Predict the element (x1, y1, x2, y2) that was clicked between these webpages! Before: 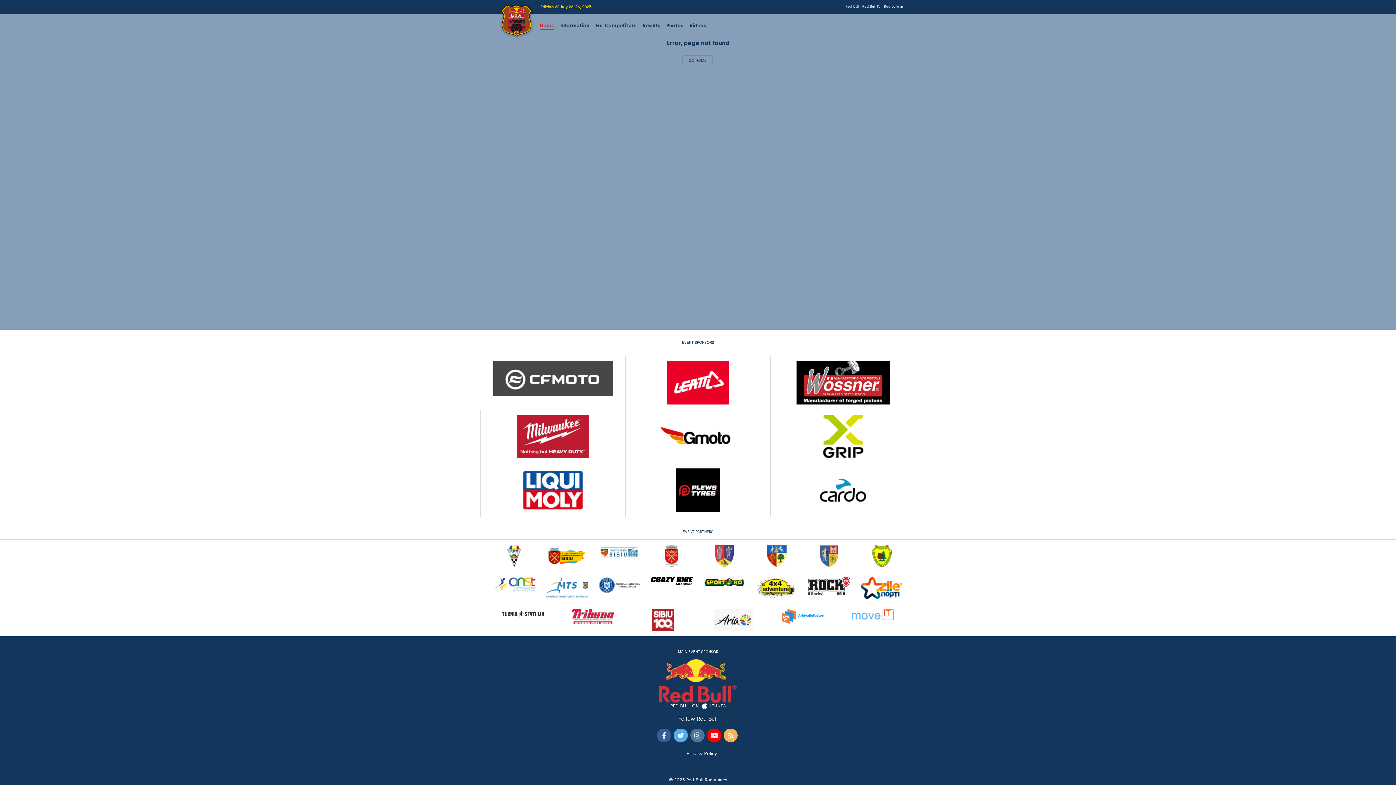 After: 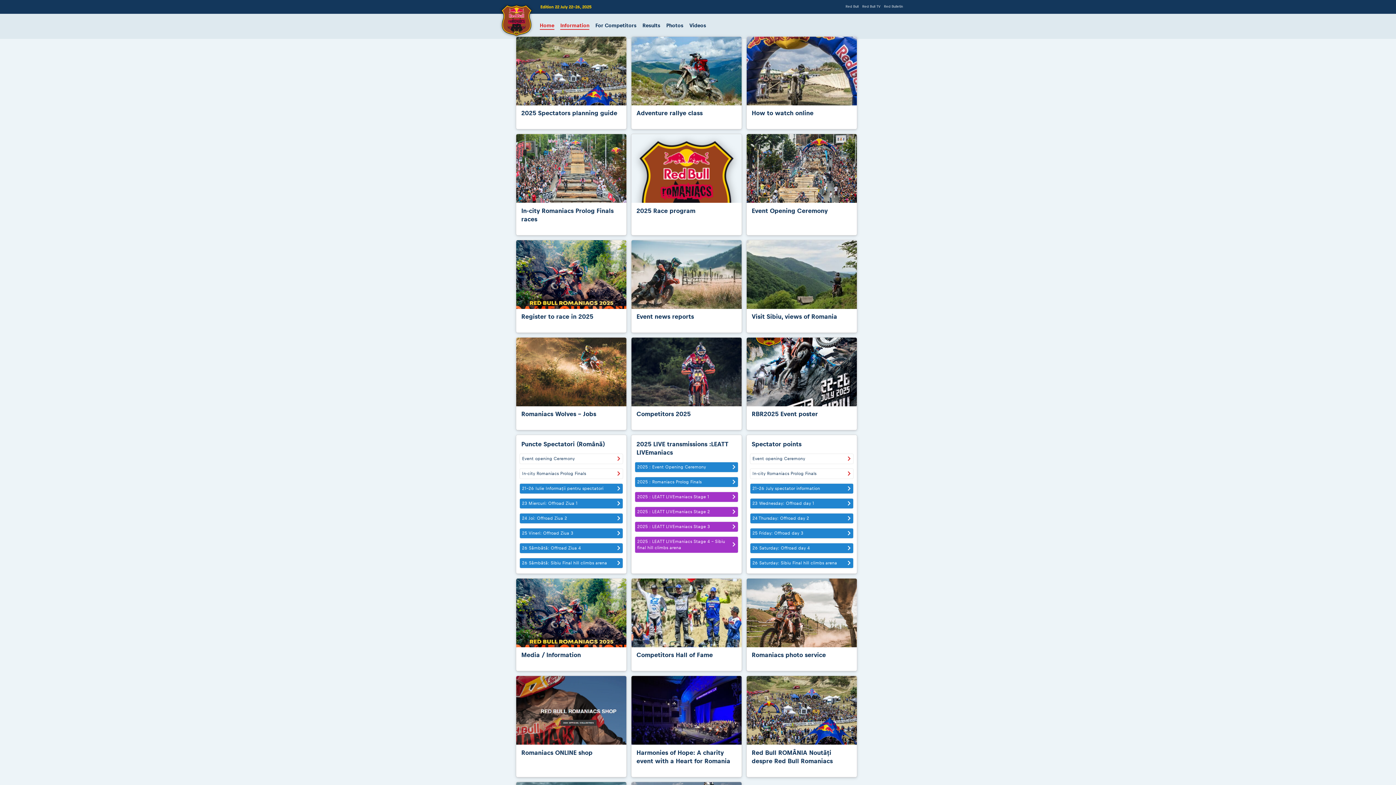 Action: label: Information bbox: (560, 22, 589, 29)